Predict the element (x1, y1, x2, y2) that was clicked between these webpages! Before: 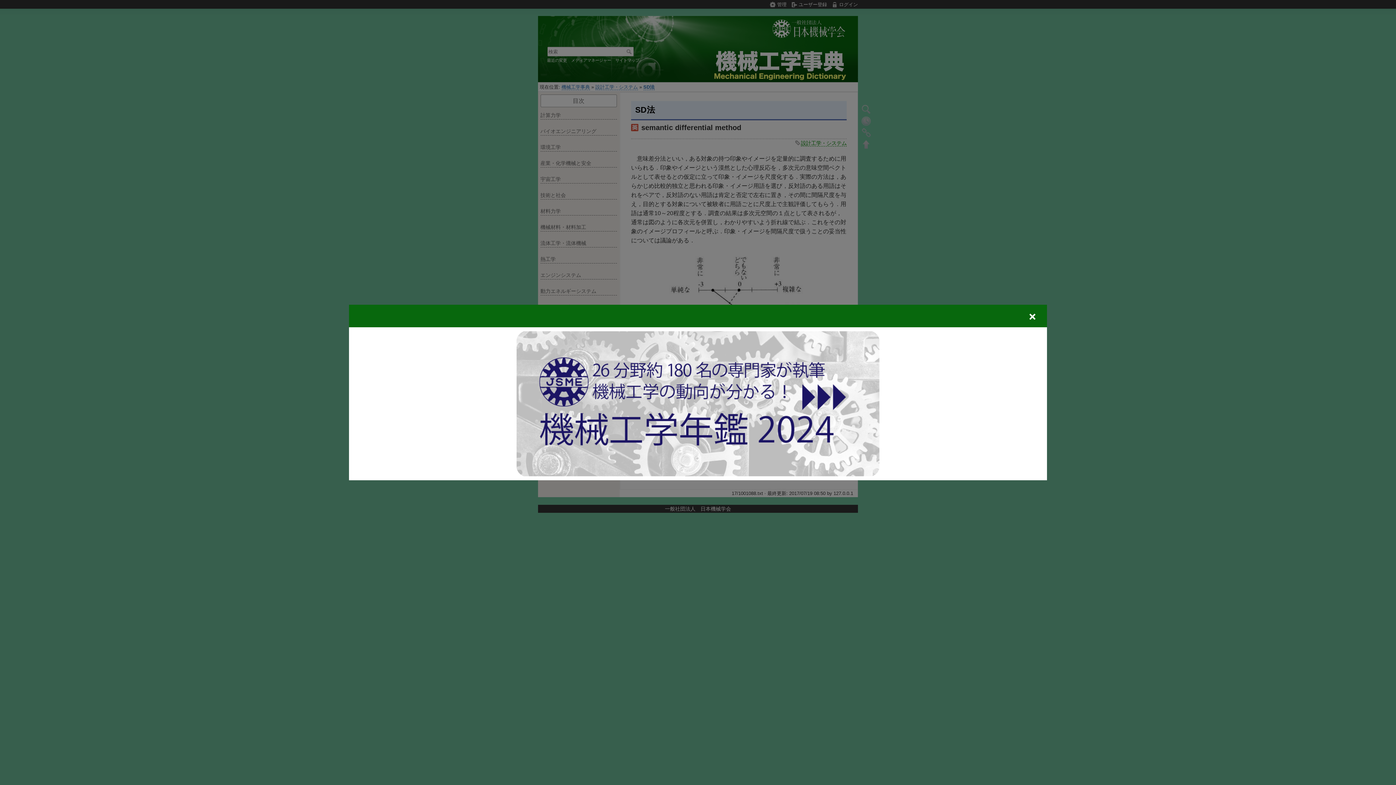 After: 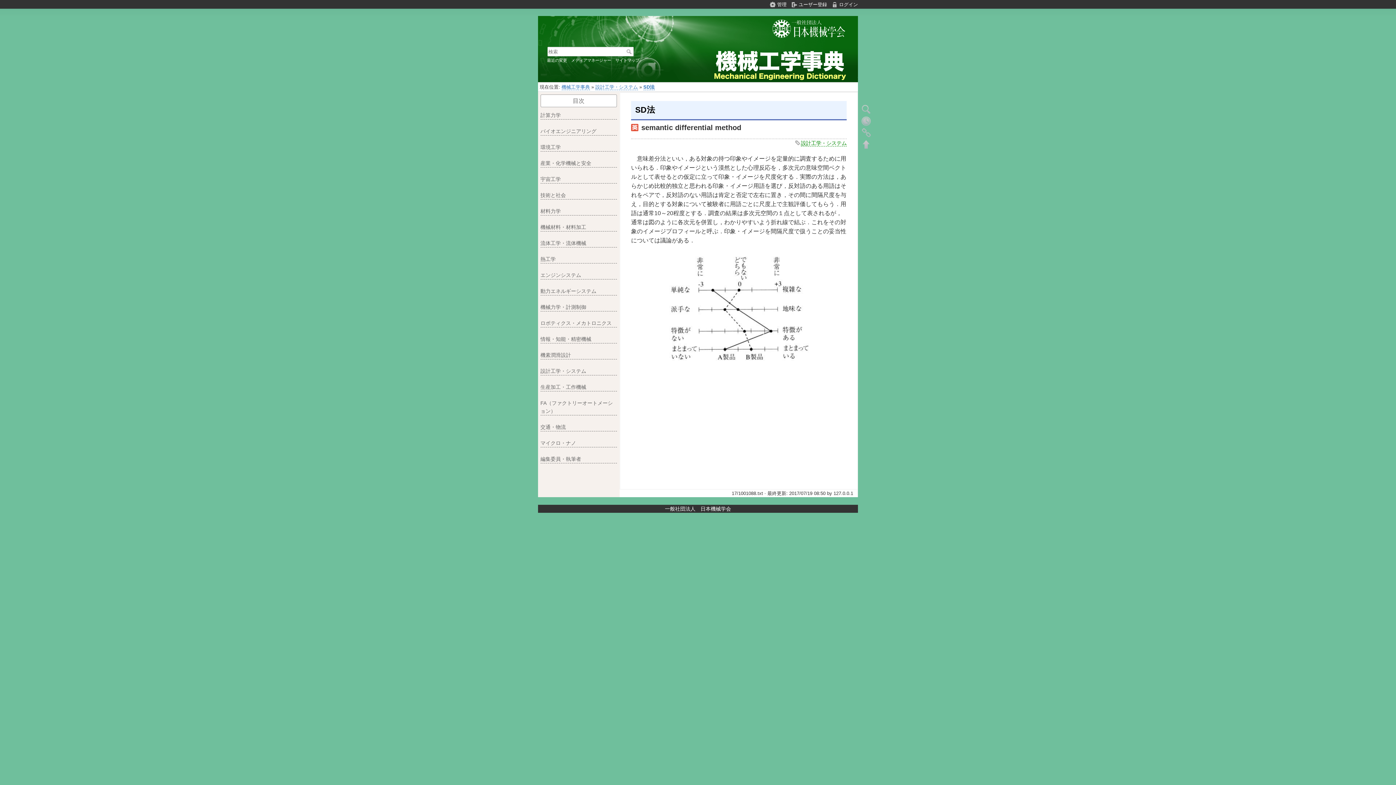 Action: bbox: (516, 400, 879, 406)